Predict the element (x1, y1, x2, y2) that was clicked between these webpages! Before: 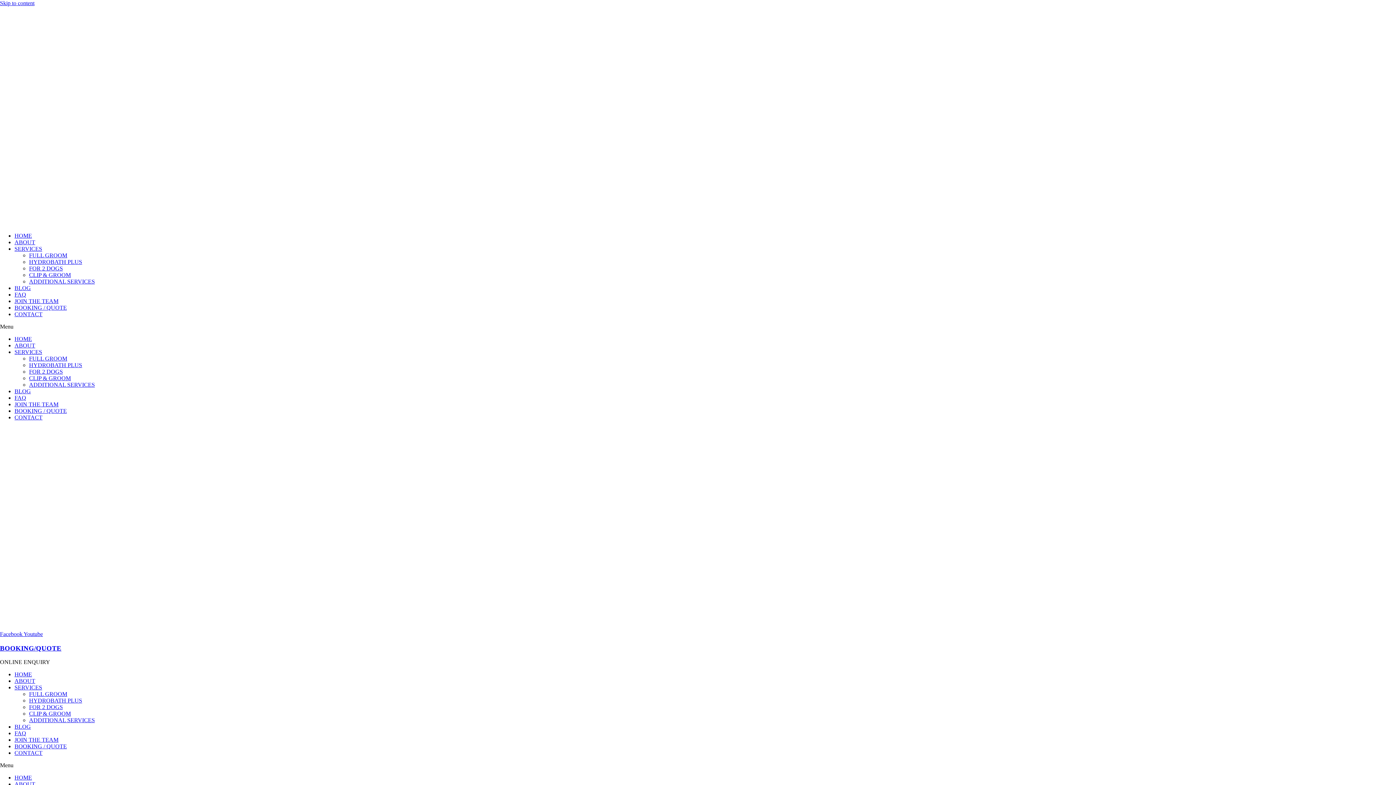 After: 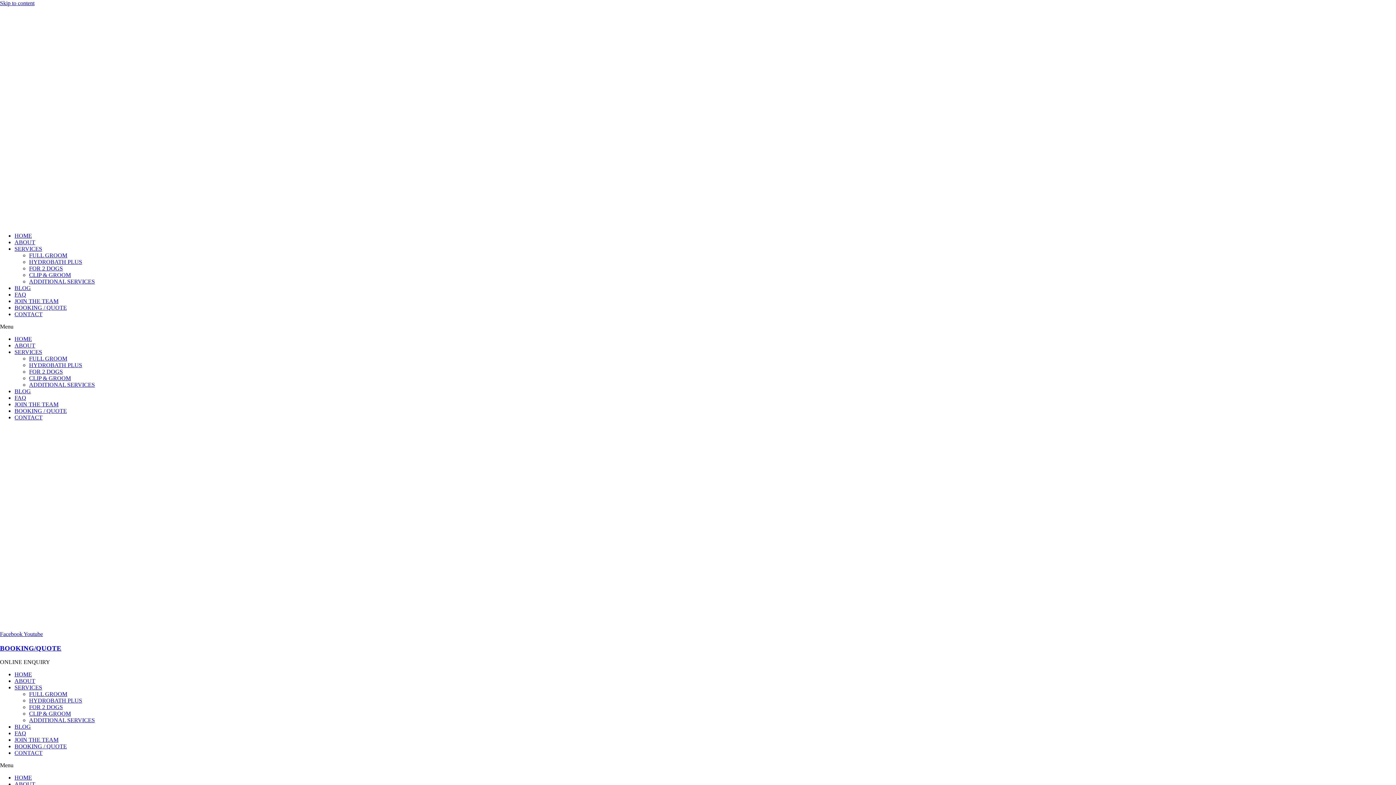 Action: label: Youtube bbox: (23, 631, 42, 637)